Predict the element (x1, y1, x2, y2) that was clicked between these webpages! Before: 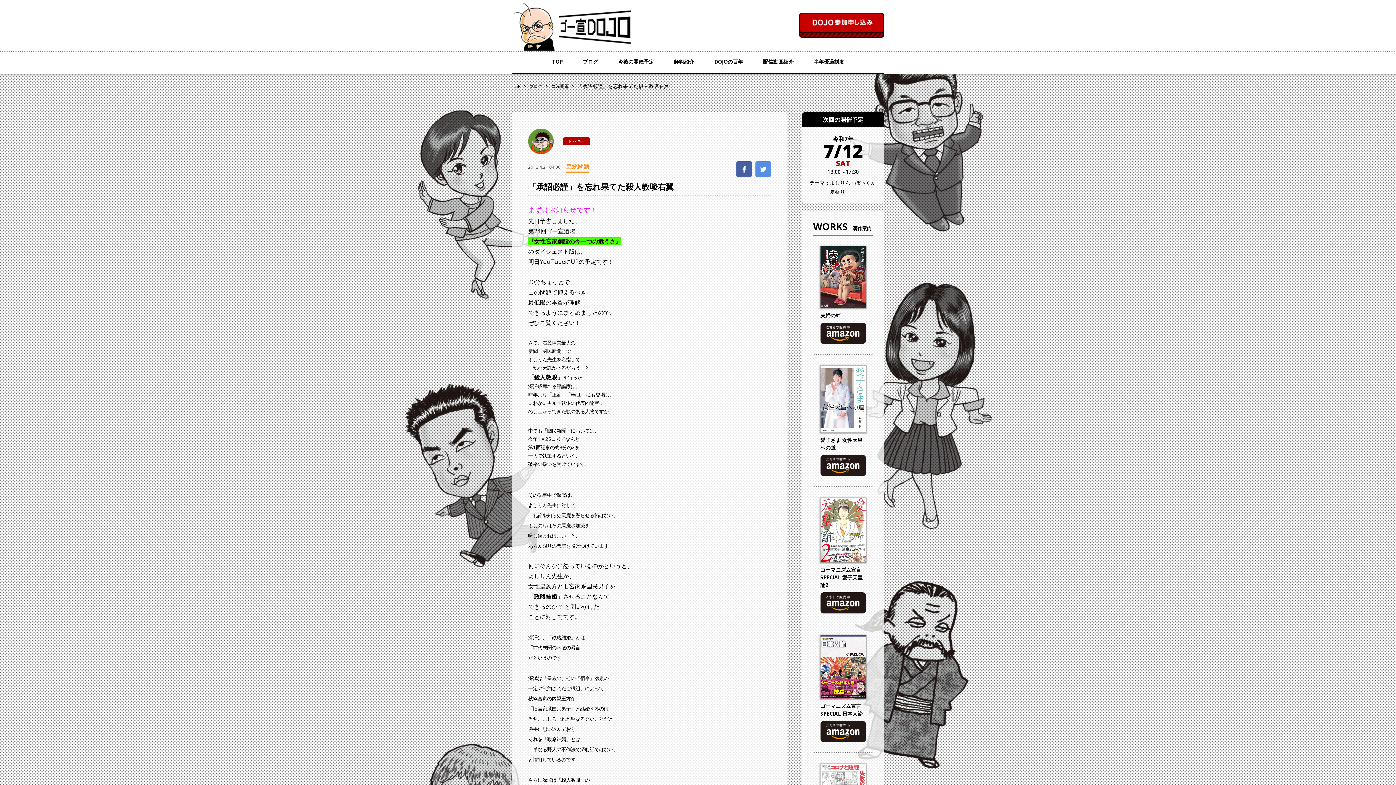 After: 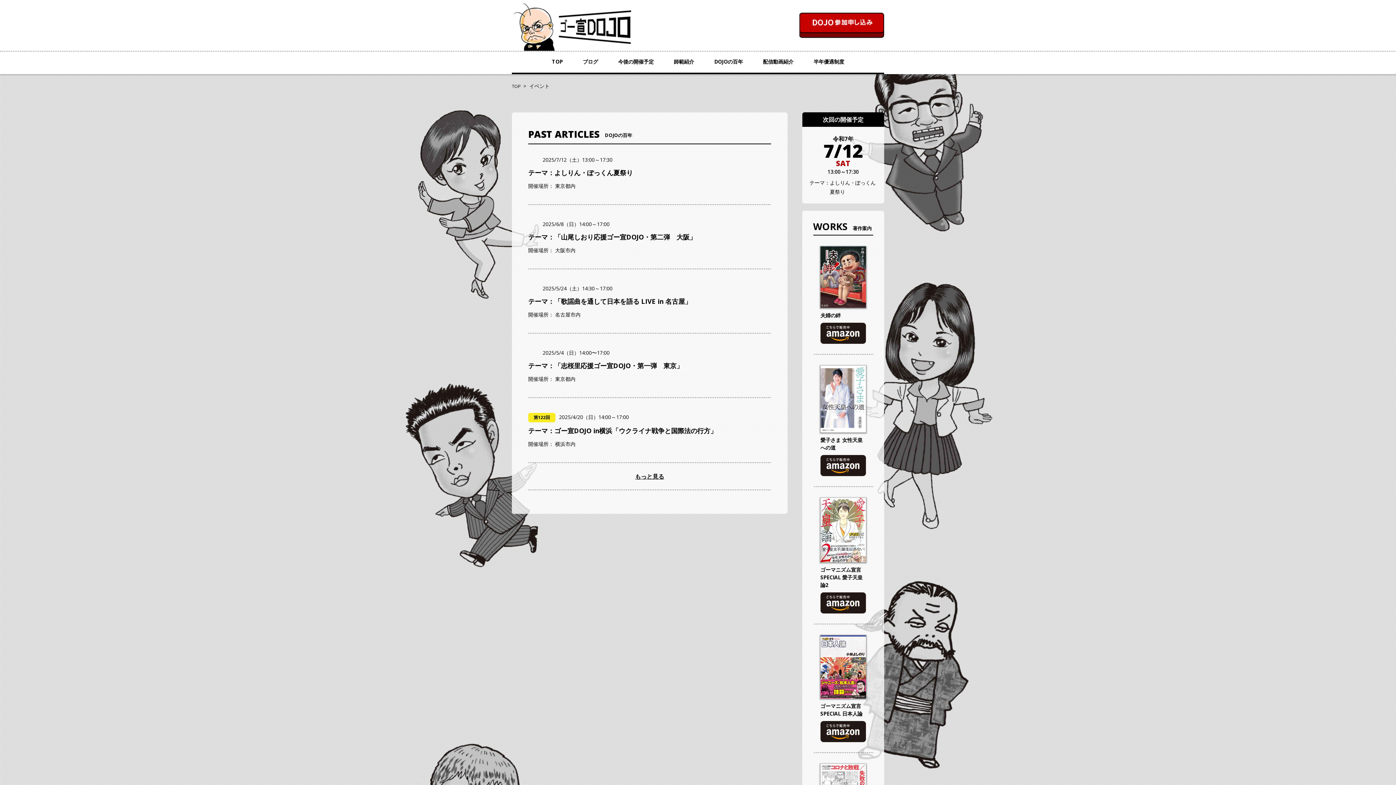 Action: bbox: (714, 50, 743, 72) label: DOJOの百年